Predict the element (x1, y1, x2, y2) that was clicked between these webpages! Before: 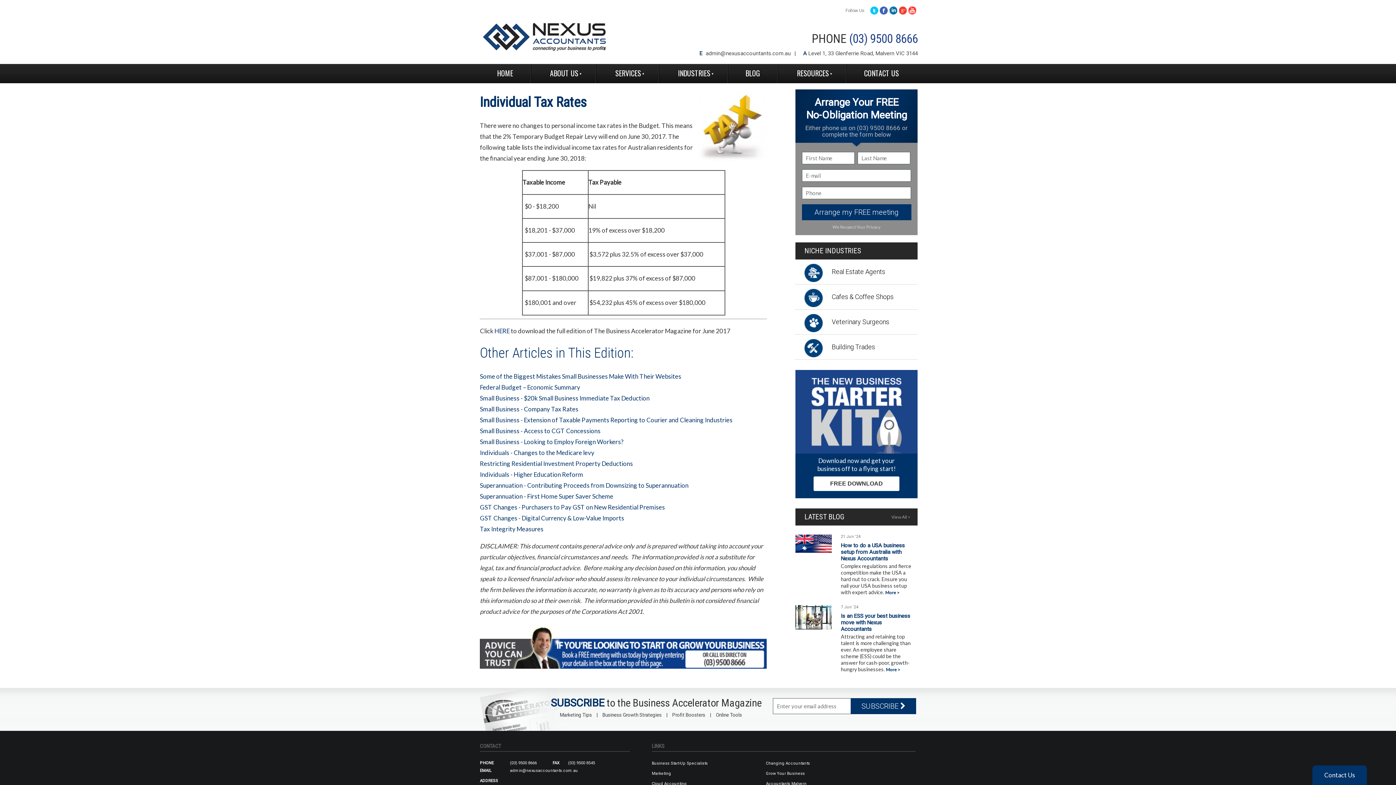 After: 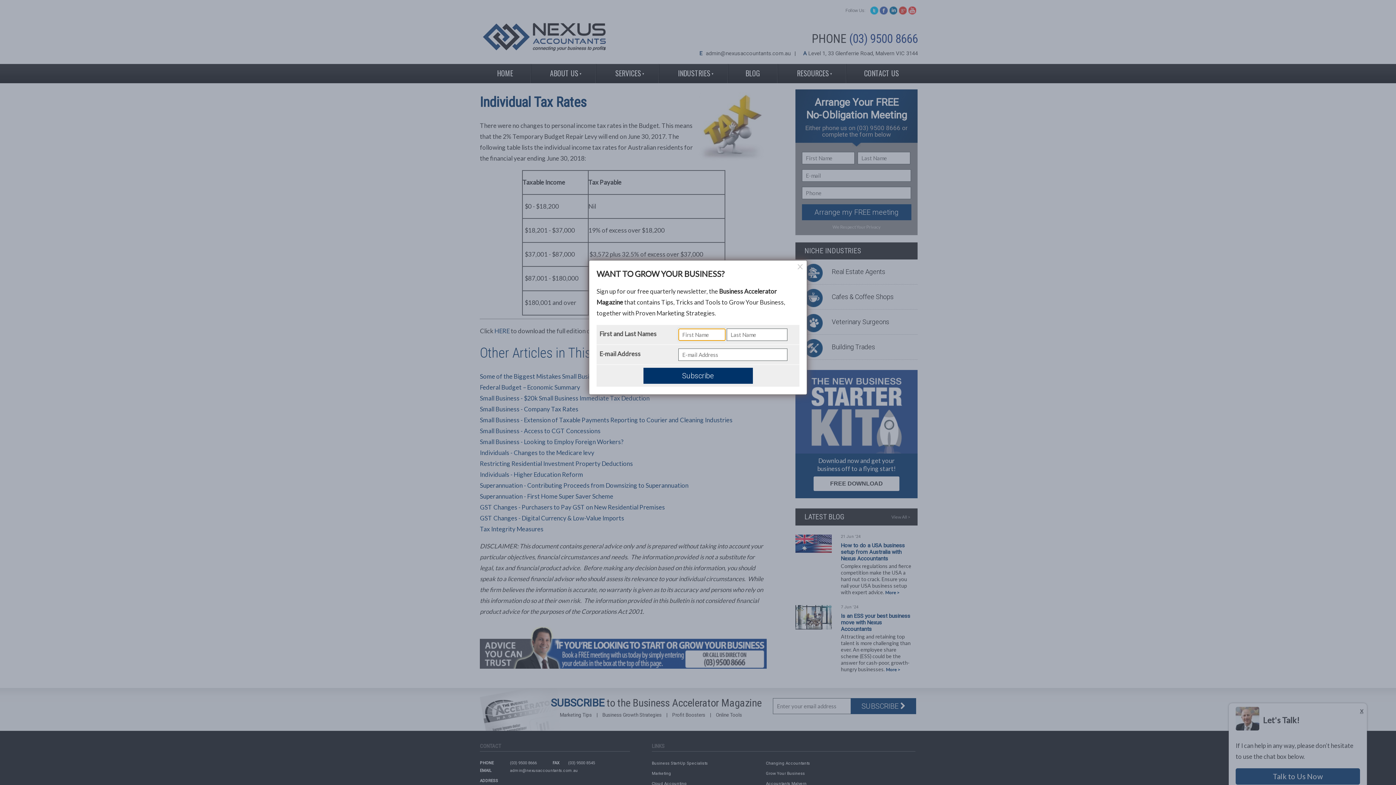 Action: bbox: (850, 698, 916, 714) label: SUBSCRIBE 